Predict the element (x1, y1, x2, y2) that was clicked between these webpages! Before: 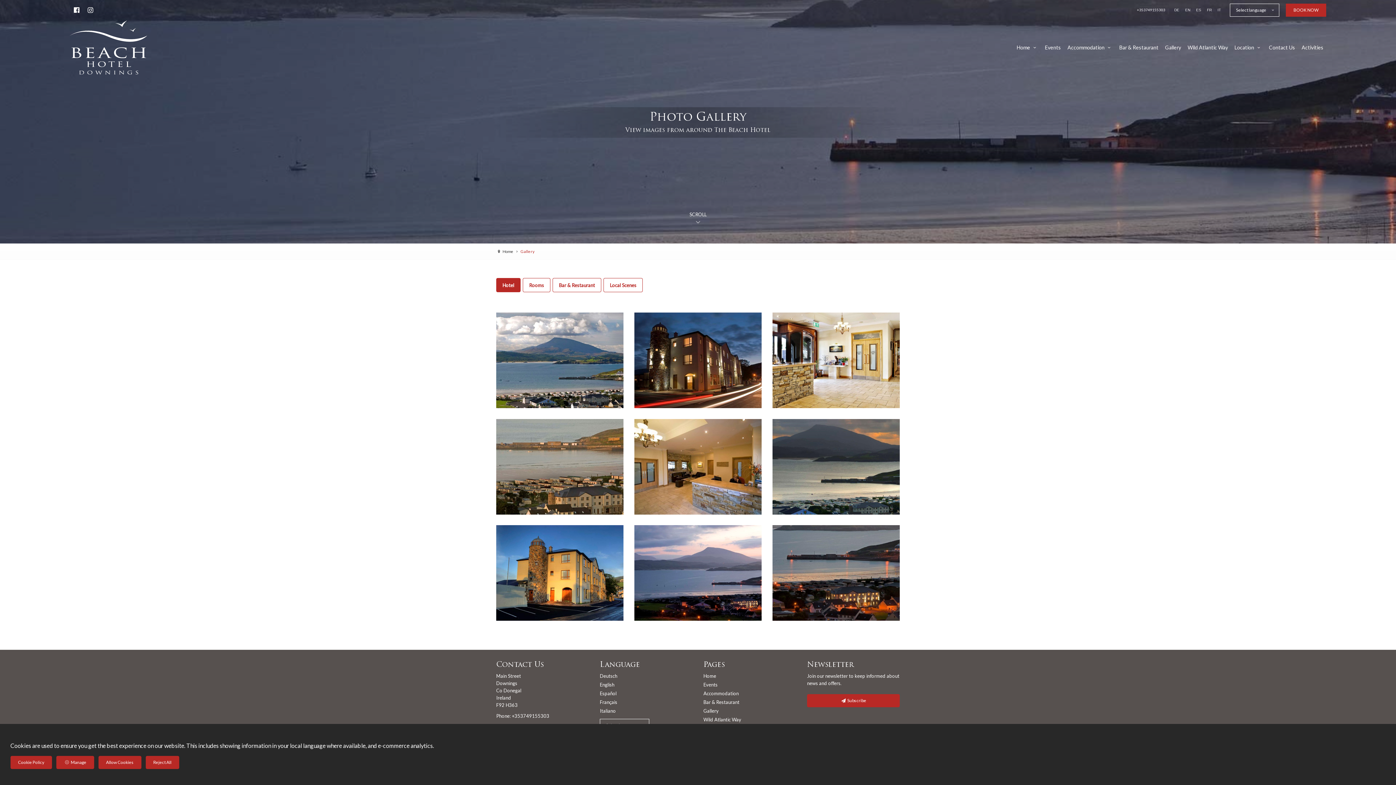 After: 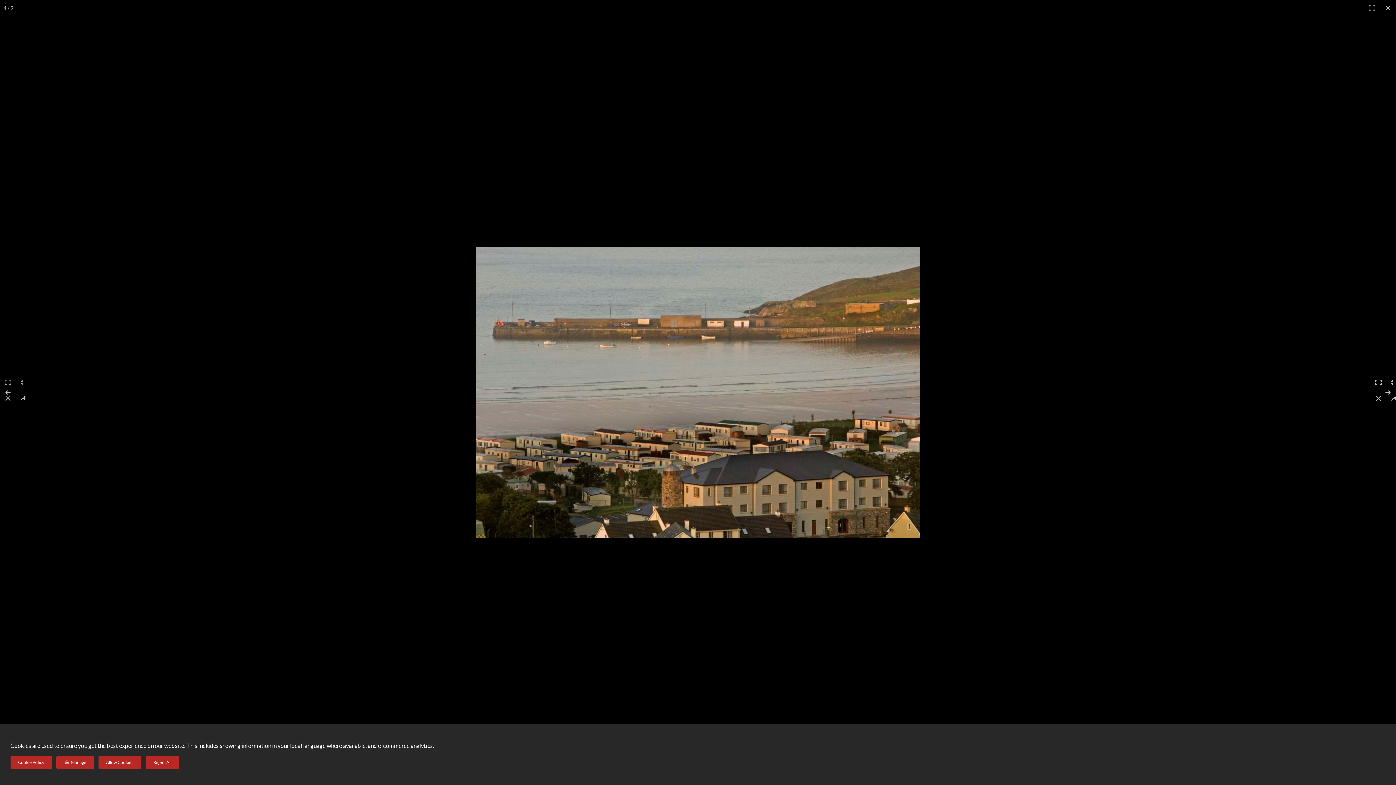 Action: bbox: (496, 419, 623, 514)